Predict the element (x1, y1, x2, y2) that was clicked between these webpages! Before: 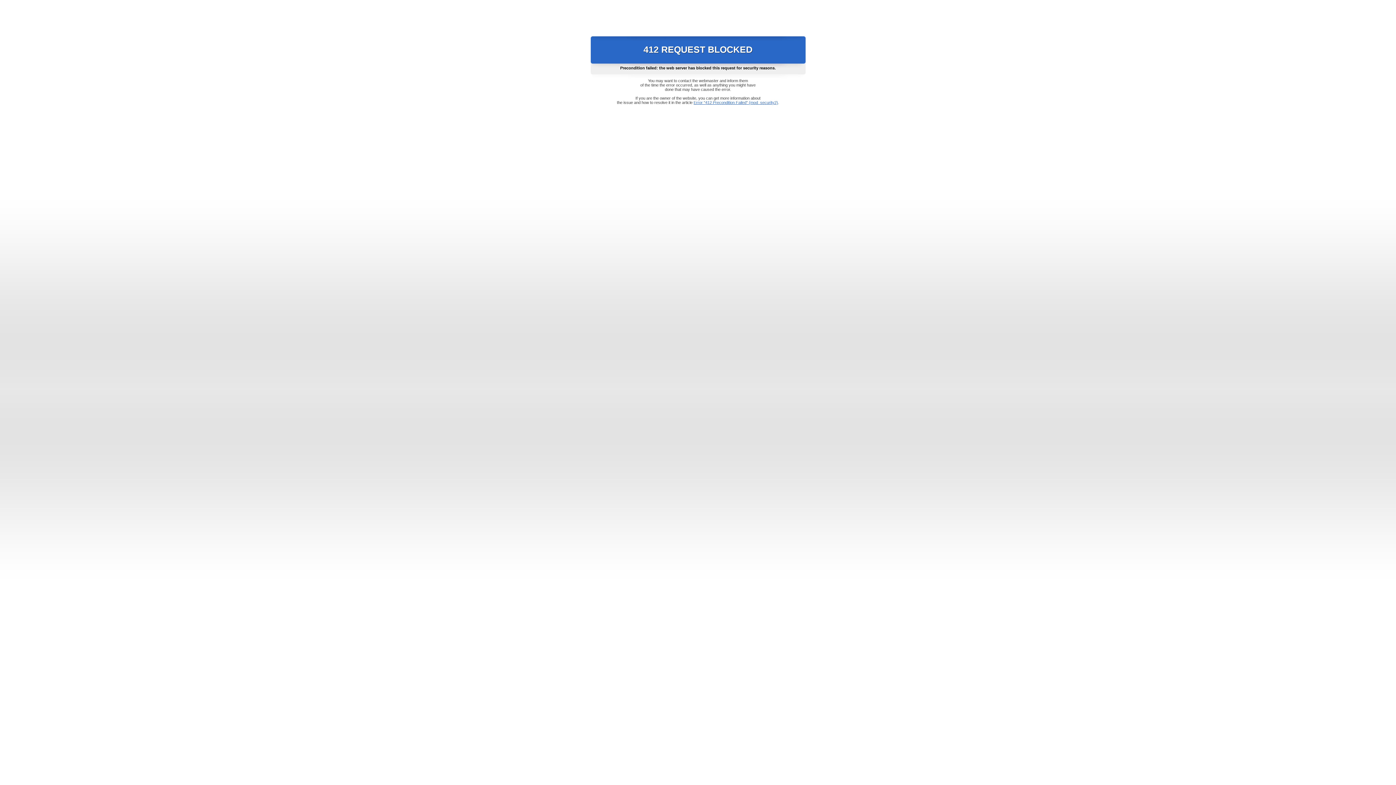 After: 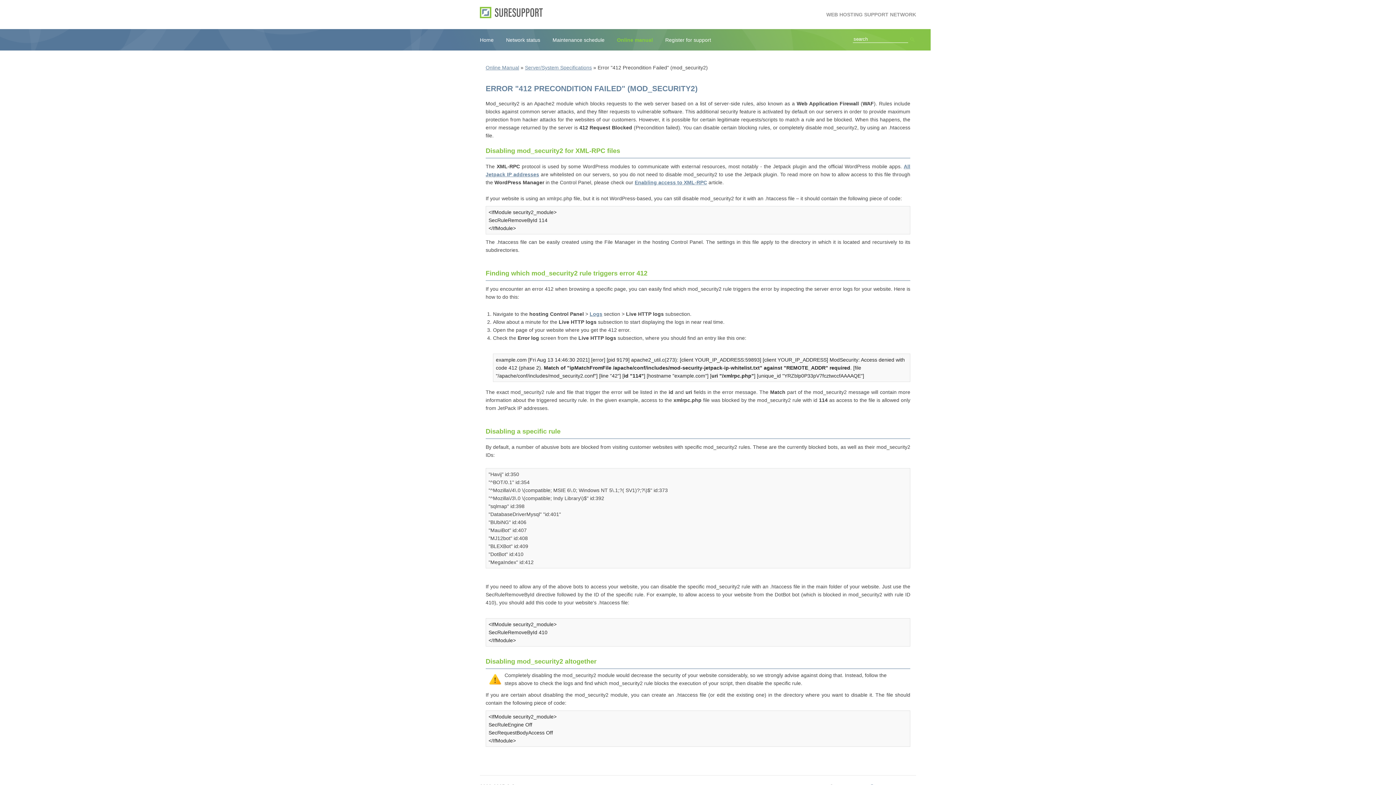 Action: bbox: (693, 100, 778, 104) label: Error "412 Precondition Failed" (mod_security2)